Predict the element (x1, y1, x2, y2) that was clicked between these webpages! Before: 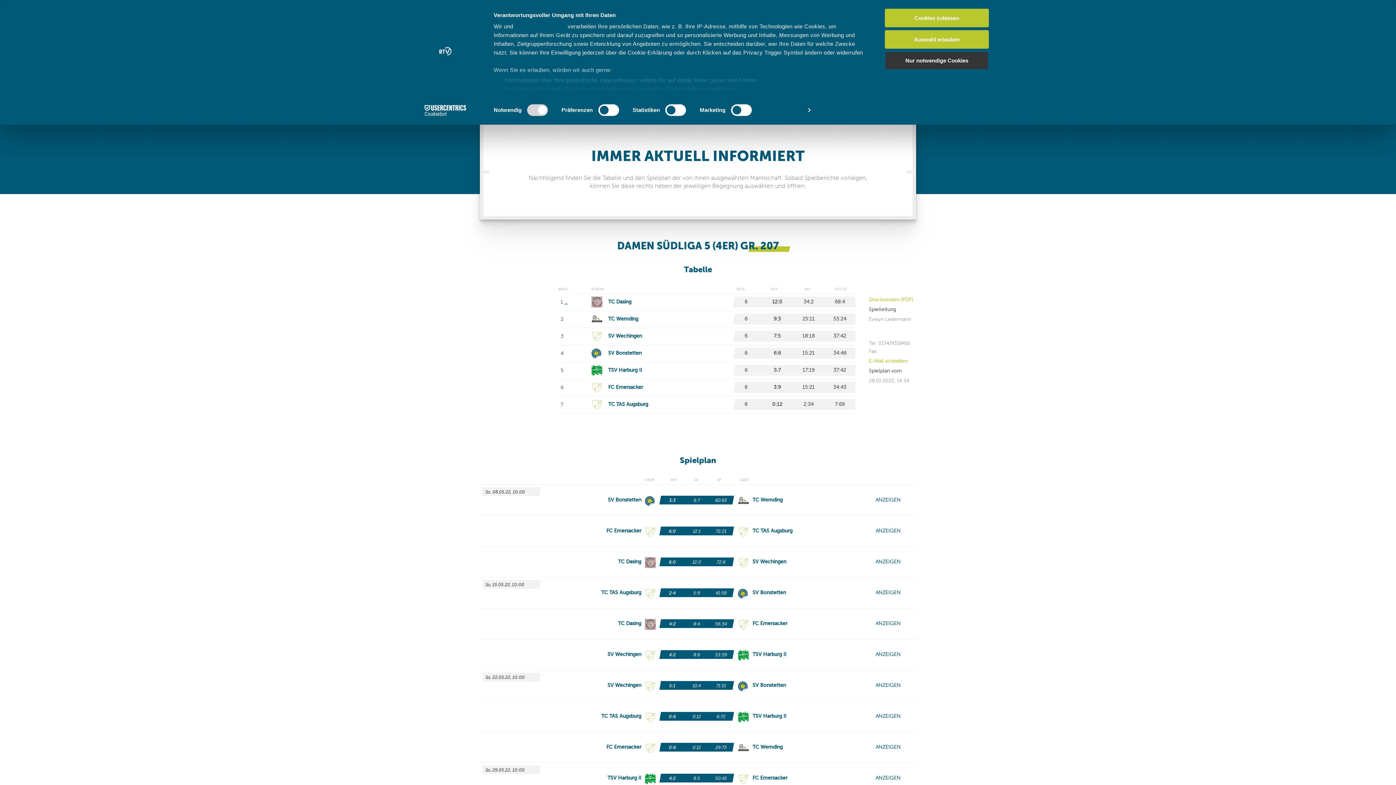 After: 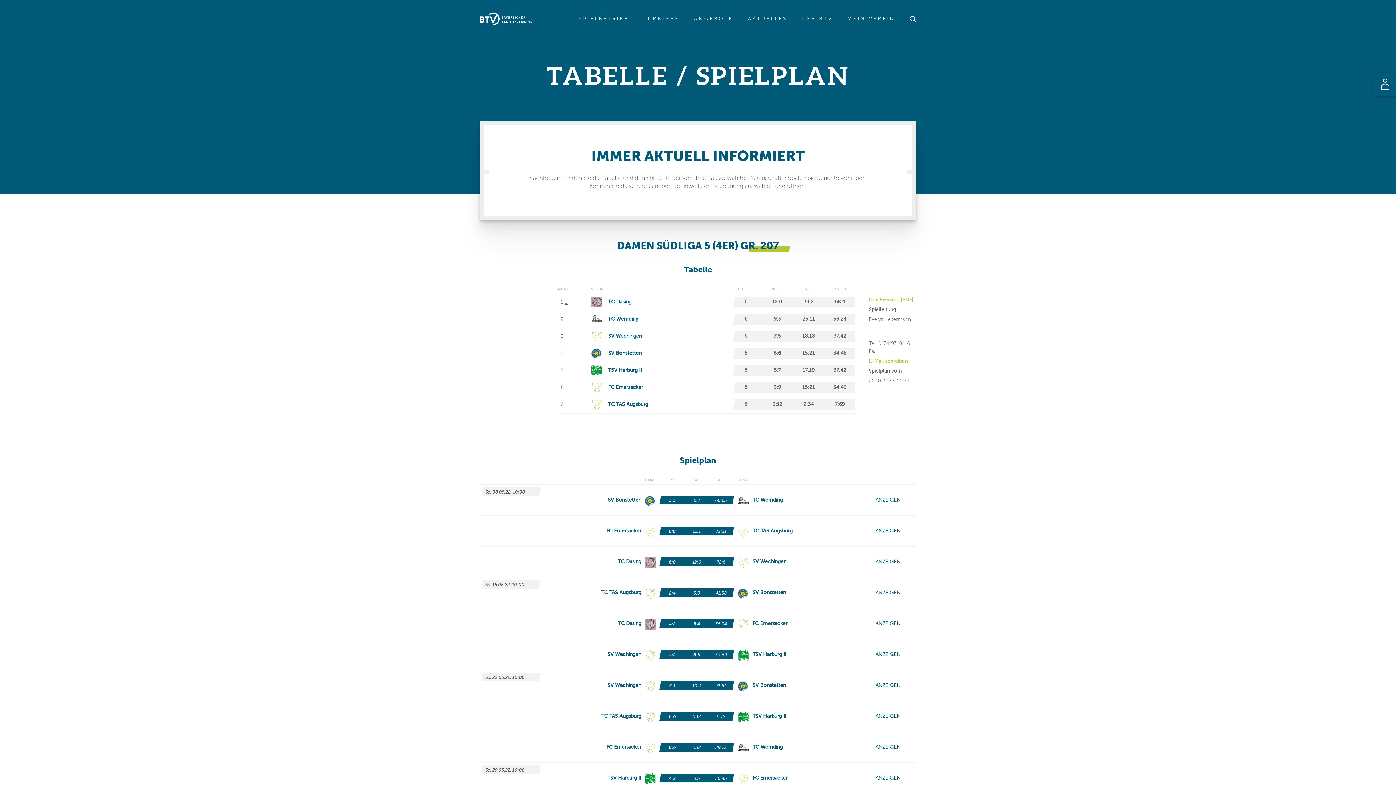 Action: bbox: (885, 51, 989, 69) label: Nur notwendige Cookies